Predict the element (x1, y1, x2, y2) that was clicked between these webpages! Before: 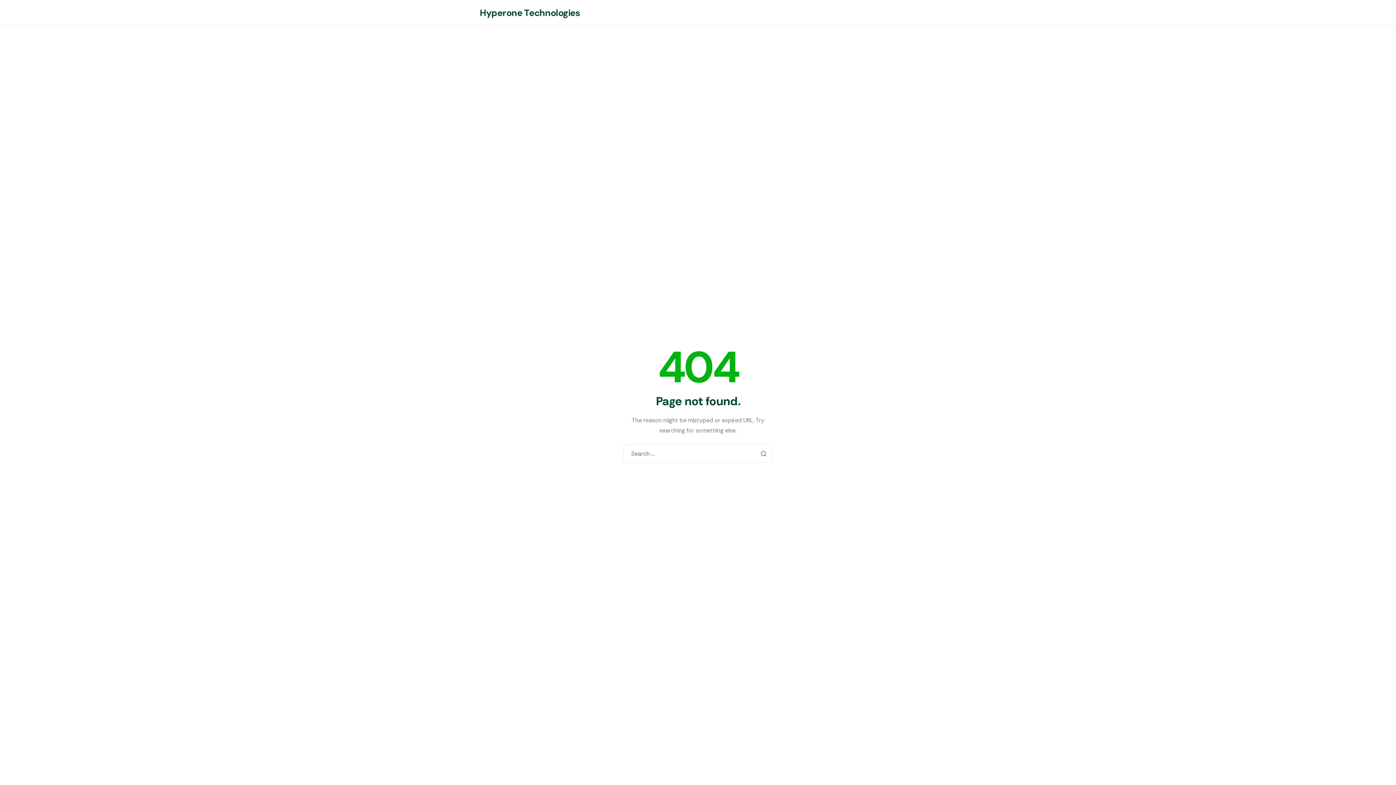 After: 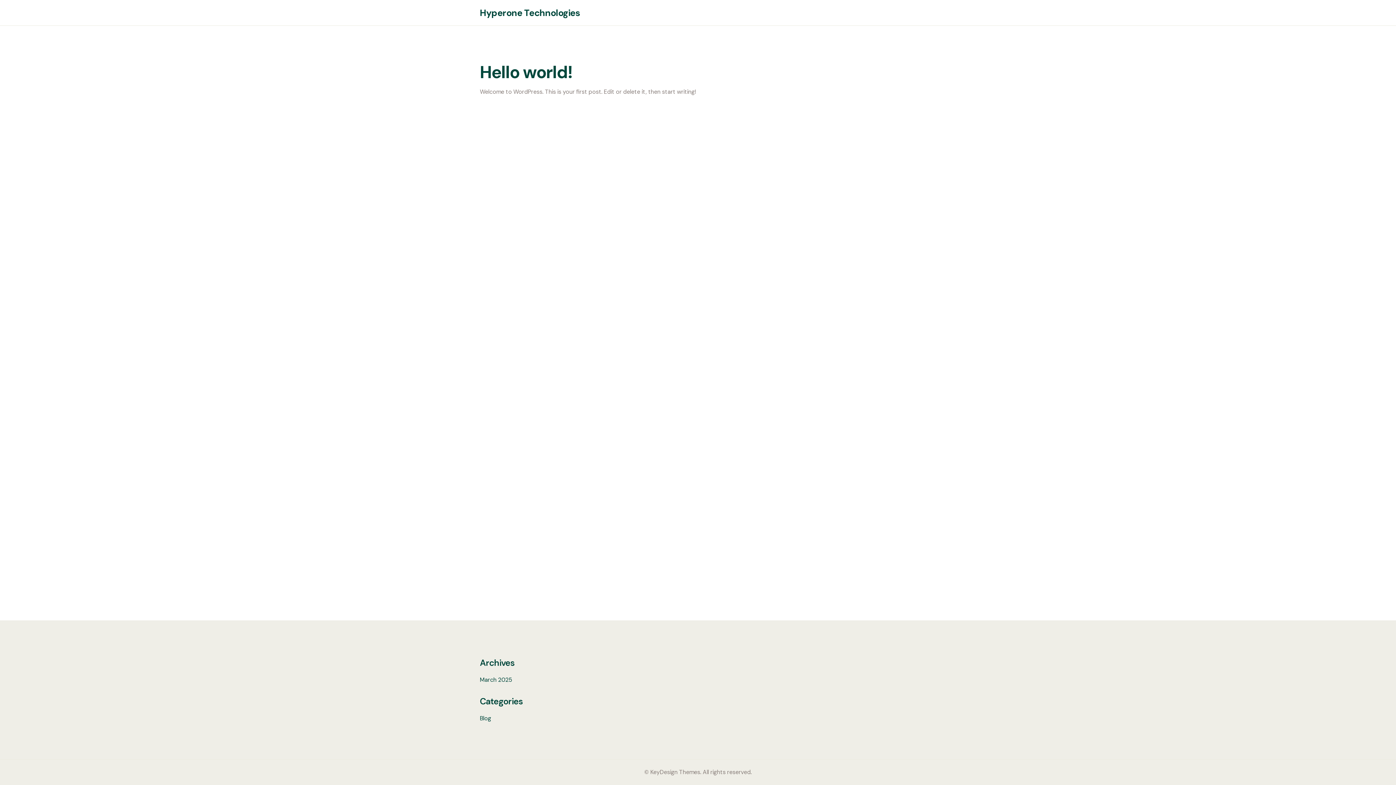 Action: label: Hyperone Technologies bbox: (480, 4, 579, 20)